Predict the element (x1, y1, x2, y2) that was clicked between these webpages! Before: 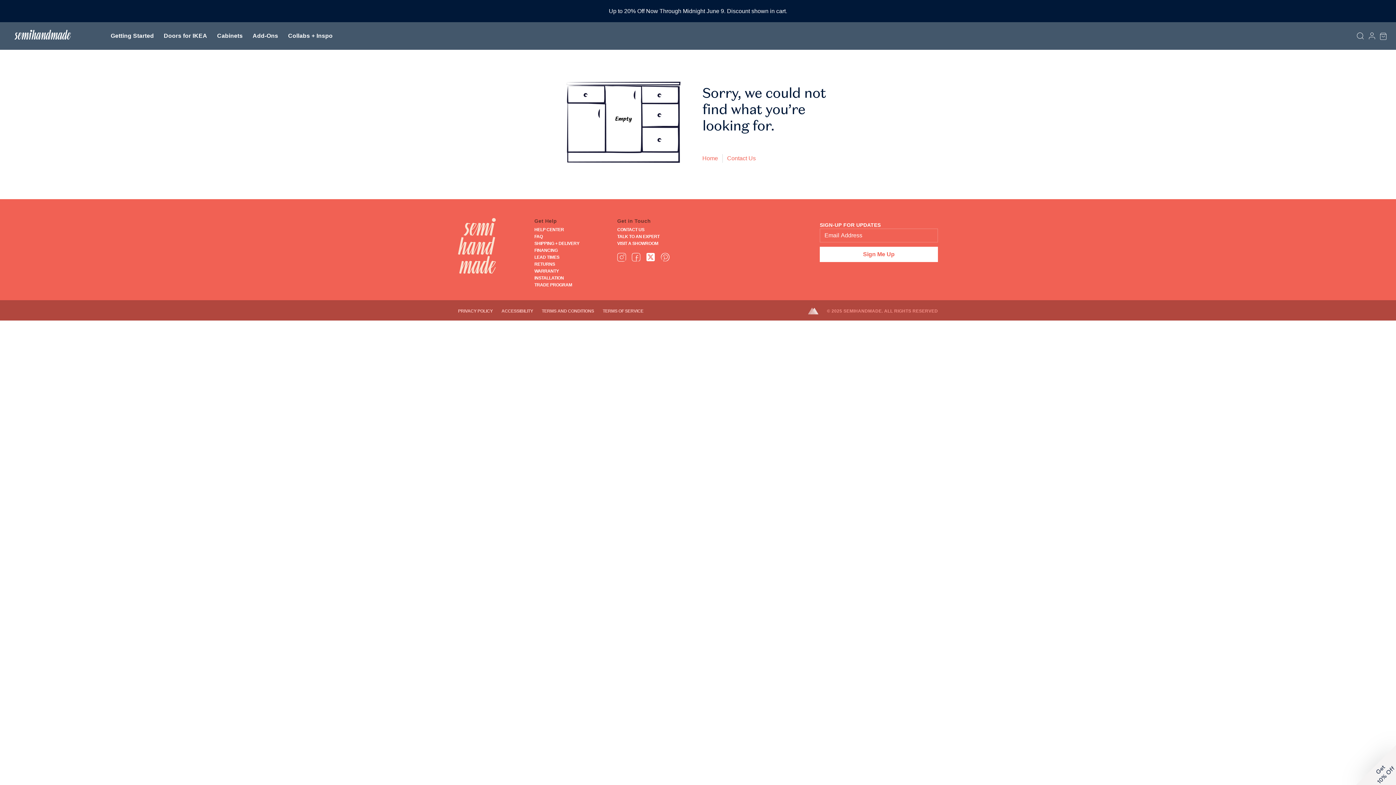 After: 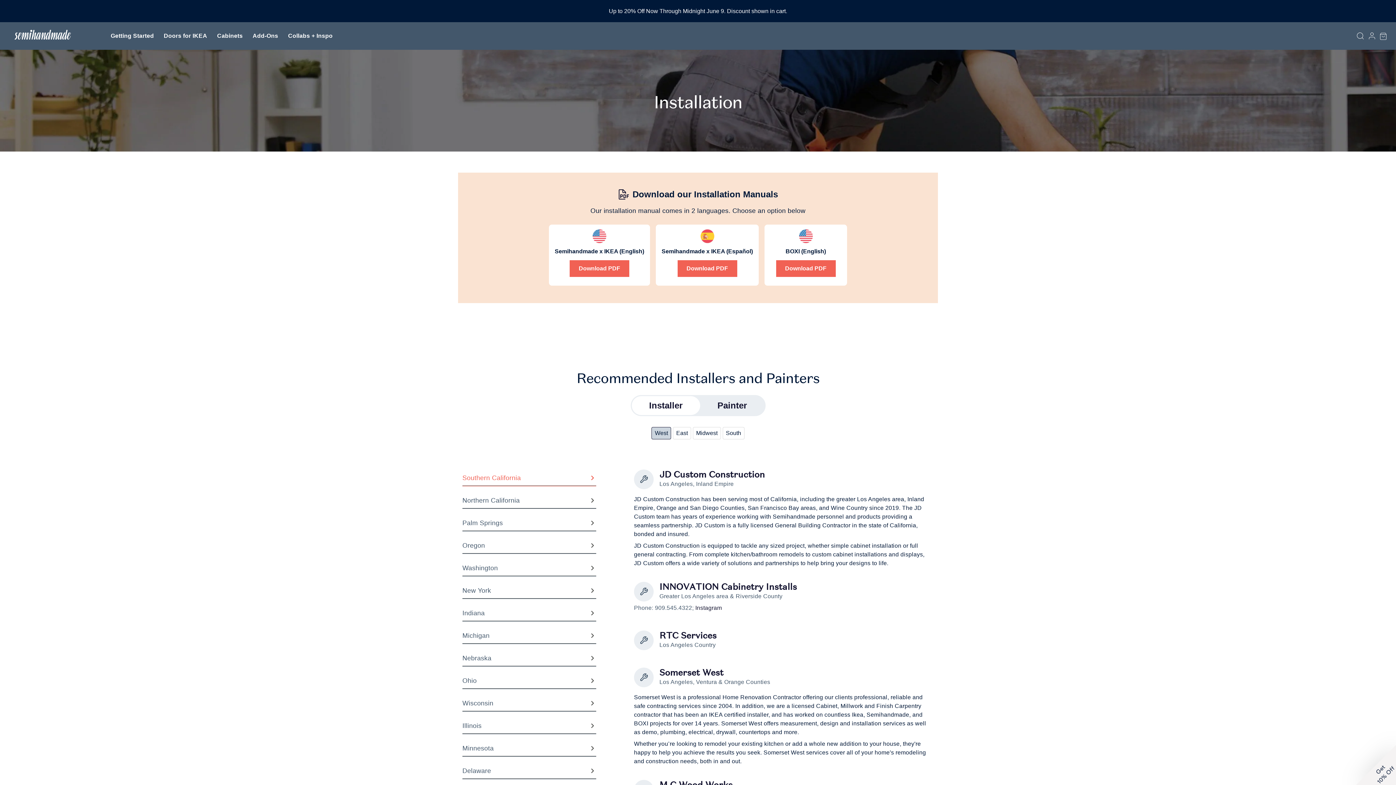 Action: label: INSTALLATION bbox: (534, 274, 579, 281)